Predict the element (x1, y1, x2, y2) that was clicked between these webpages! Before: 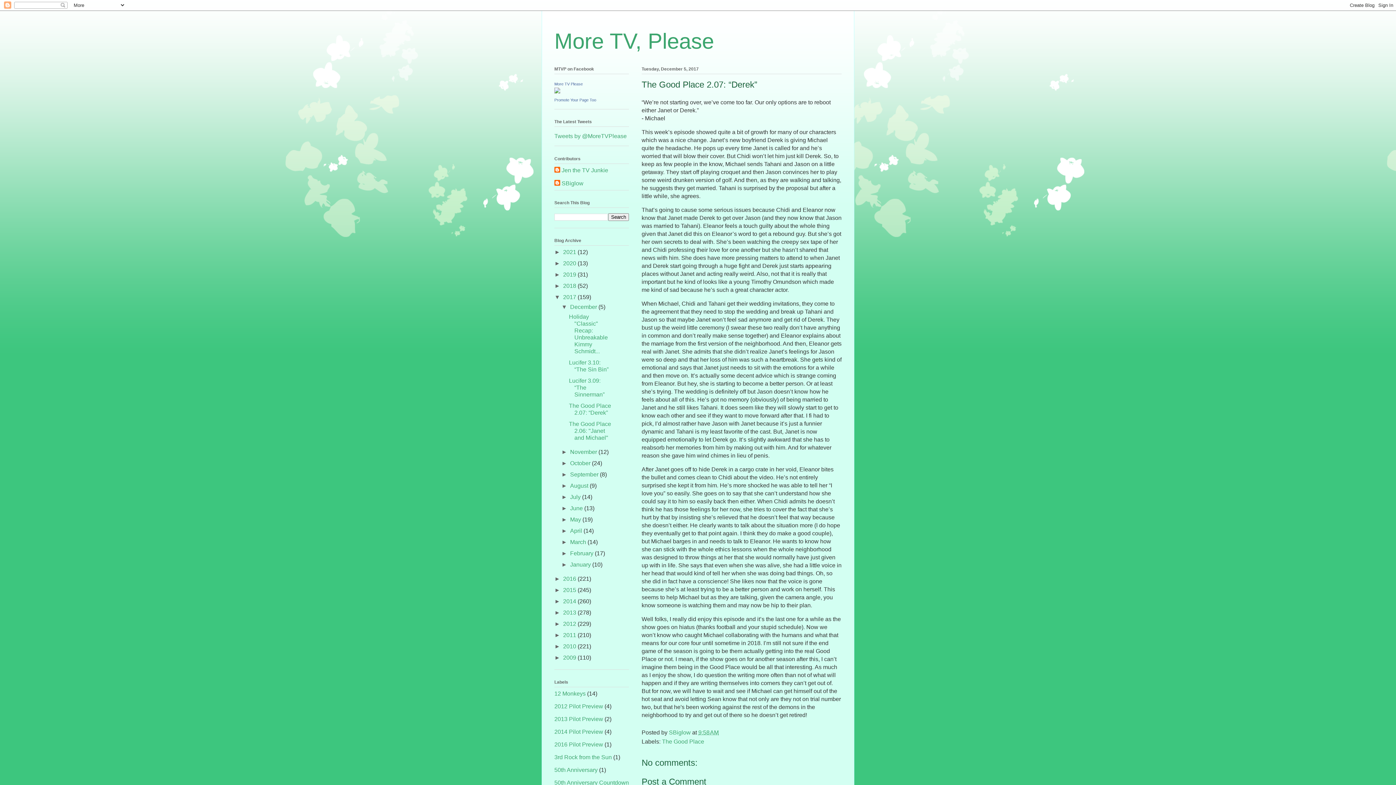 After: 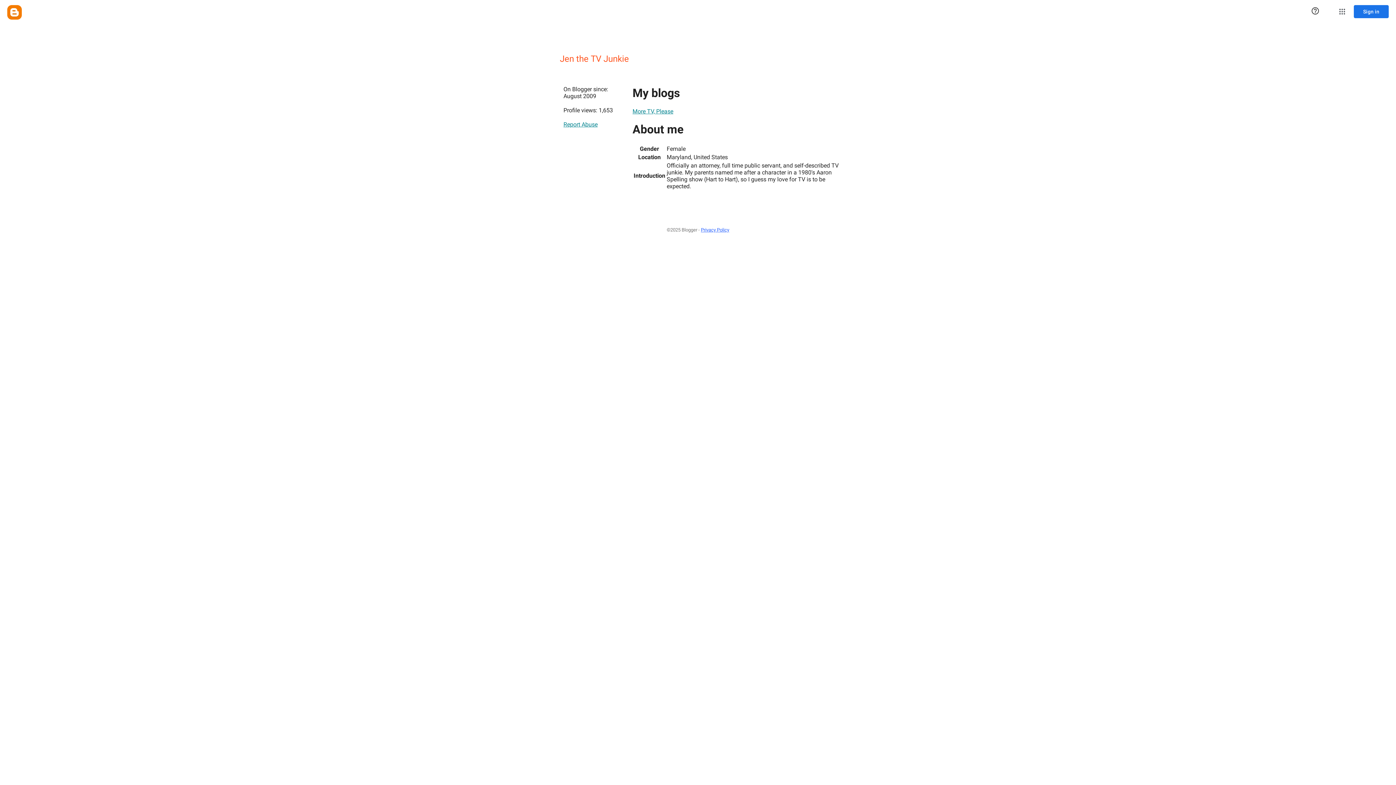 Action: label: Jen the TV Junkie bbox: (554, 166, 608, 174)